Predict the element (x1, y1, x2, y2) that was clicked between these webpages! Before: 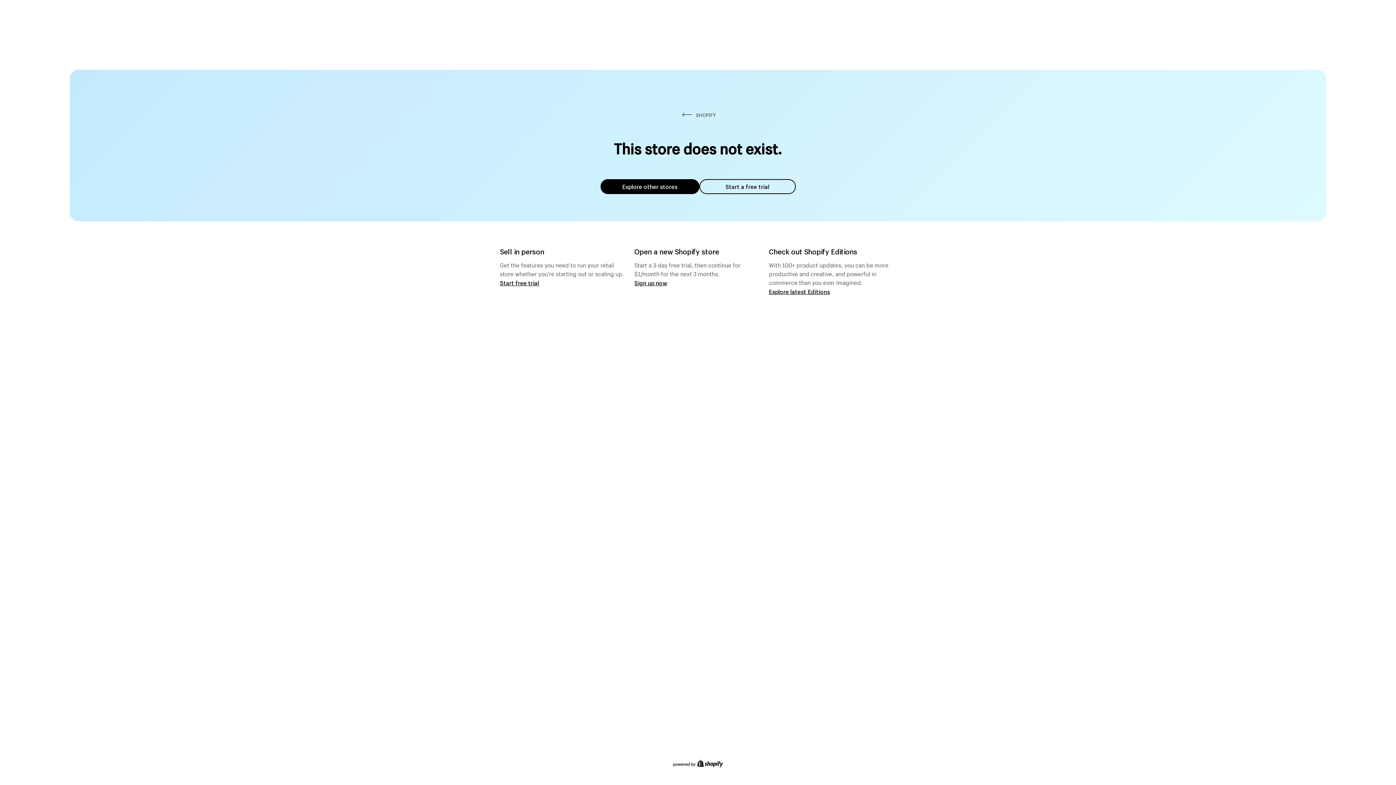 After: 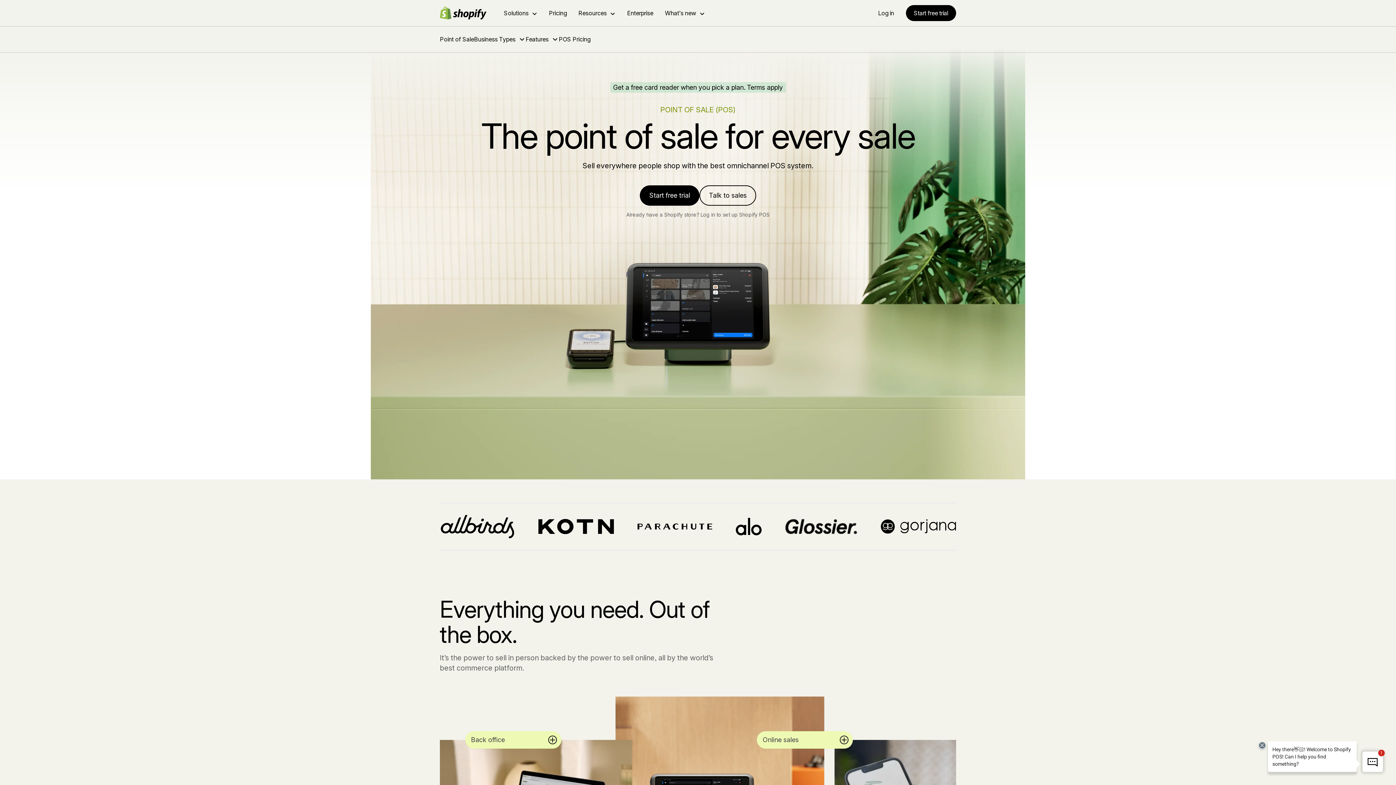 Action: bbox: (500, 279, 539, 286) label: Start free trial